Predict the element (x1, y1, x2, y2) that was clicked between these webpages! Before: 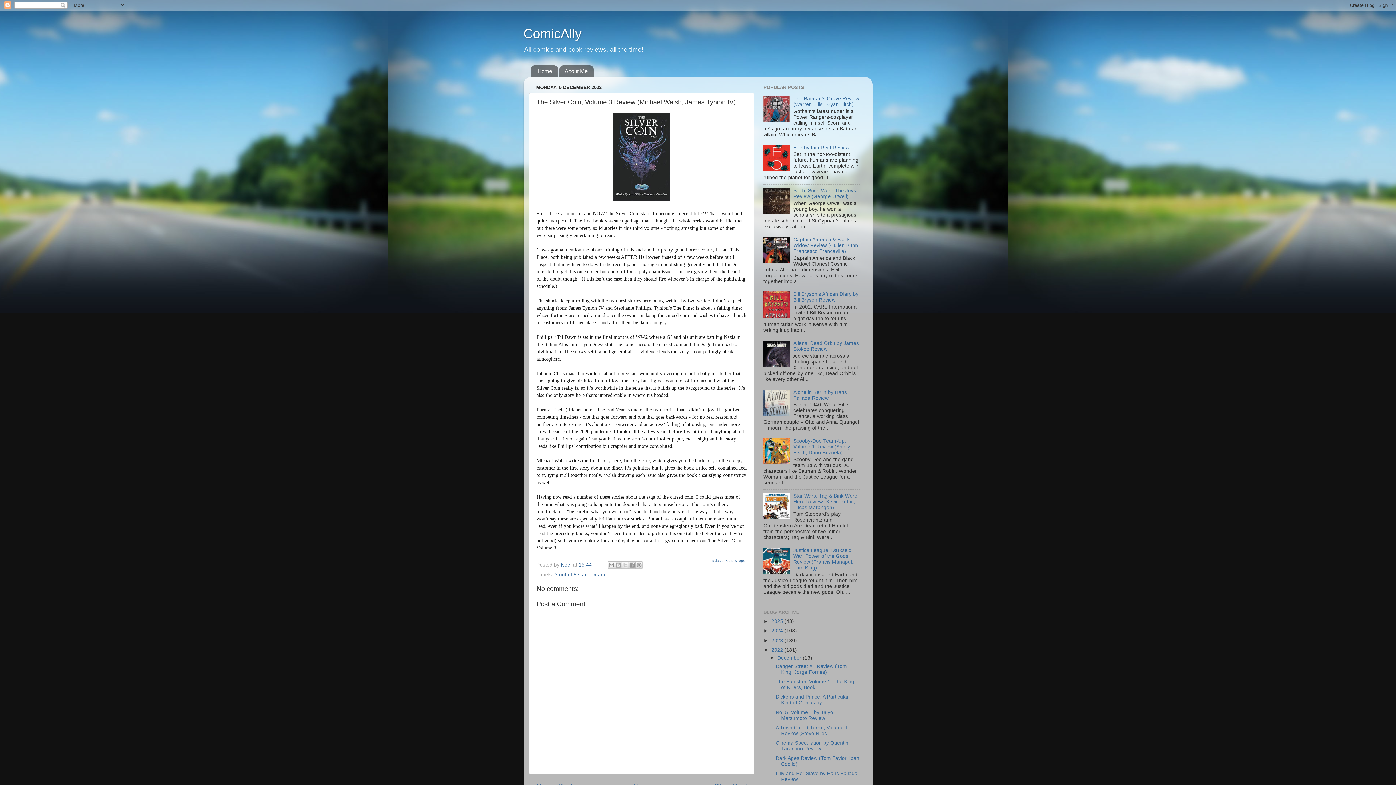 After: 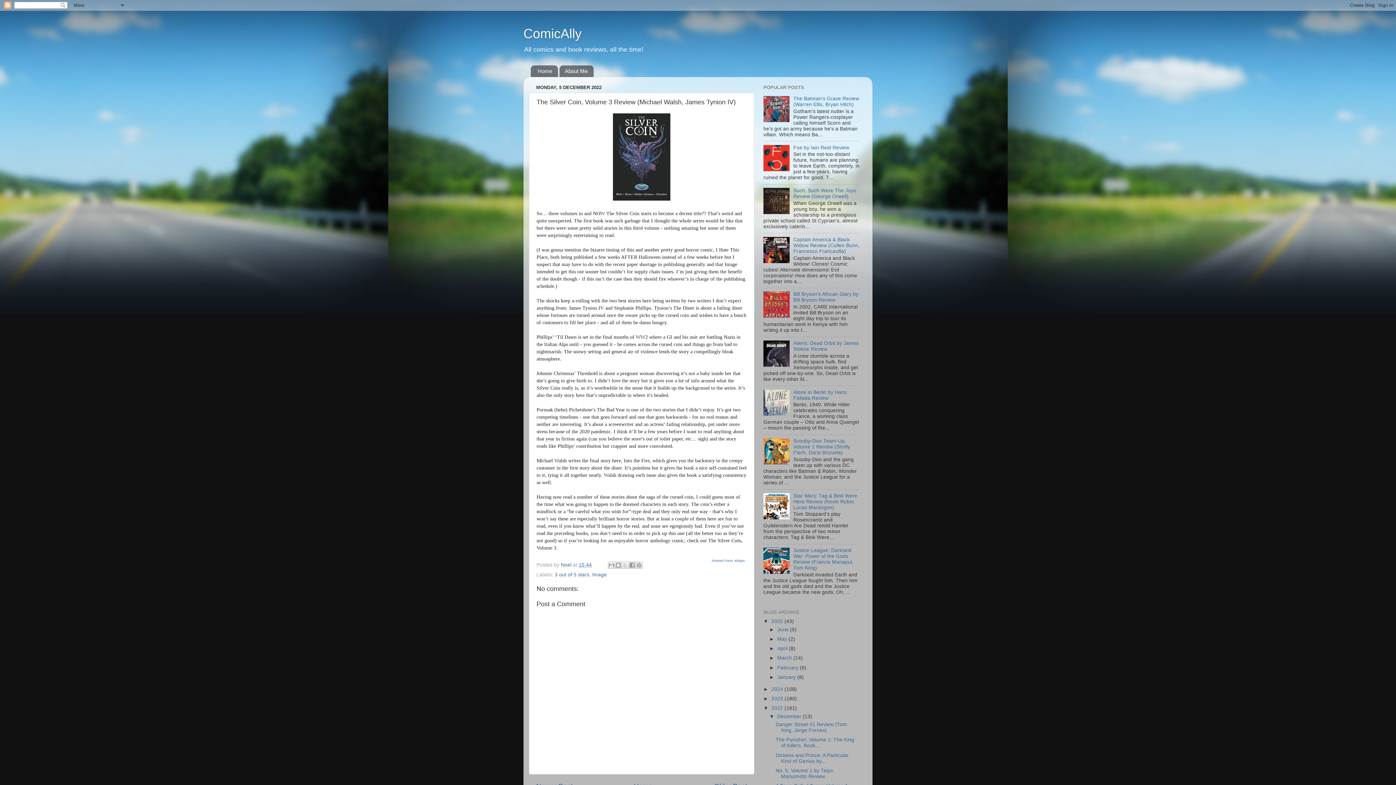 Action: bbox: (763, 619, 771, 624) label: ►  